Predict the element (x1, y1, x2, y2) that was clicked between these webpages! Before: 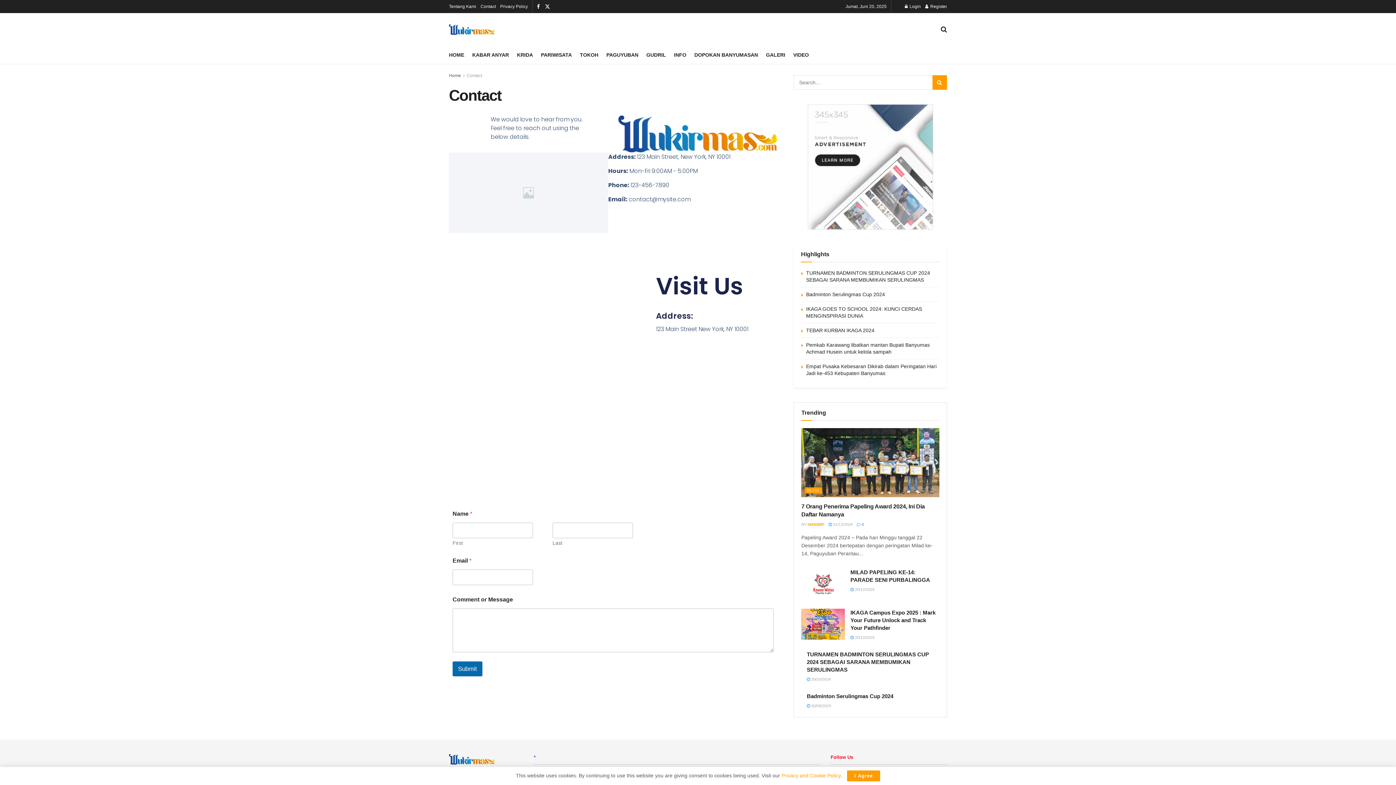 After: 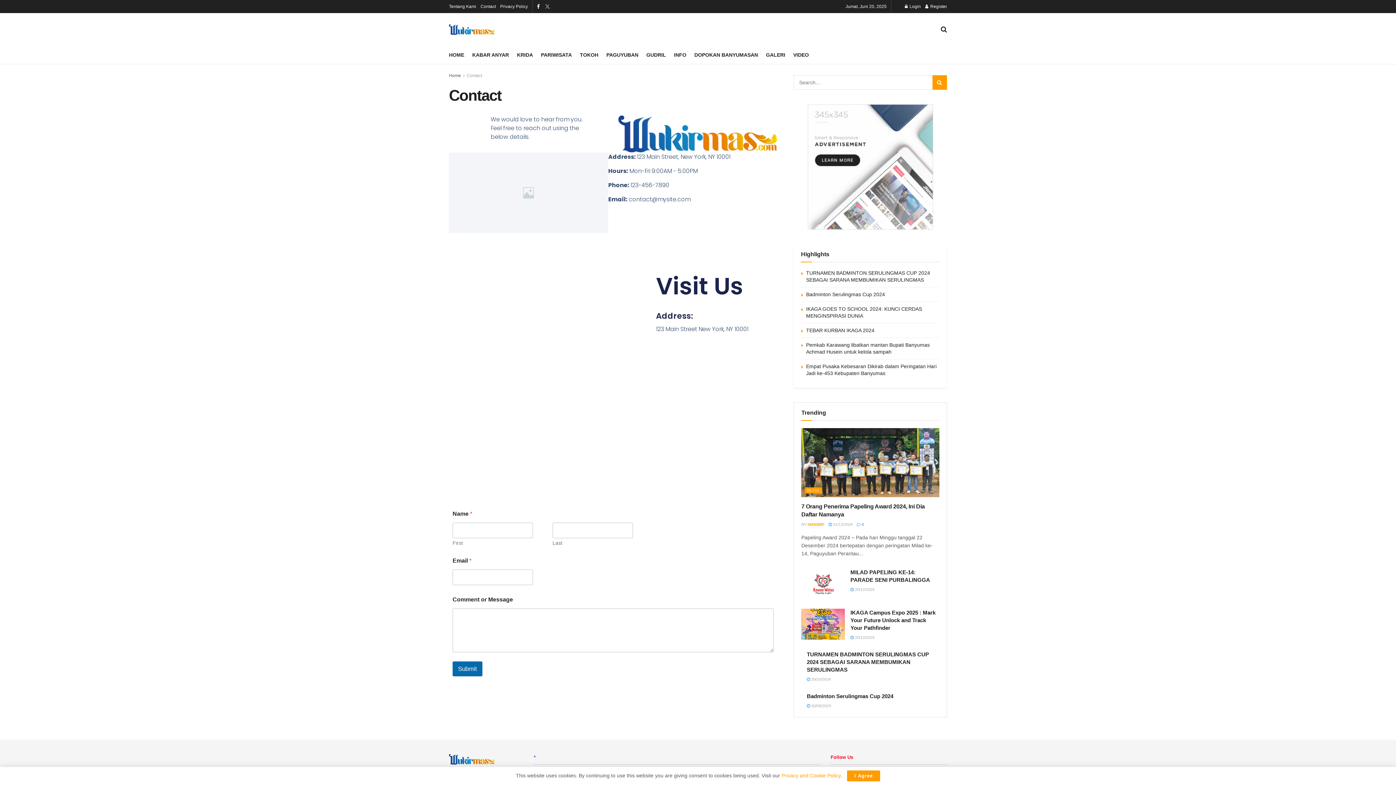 Action: label: Find us on Twitter bbox: (545, 0, 550, 13)